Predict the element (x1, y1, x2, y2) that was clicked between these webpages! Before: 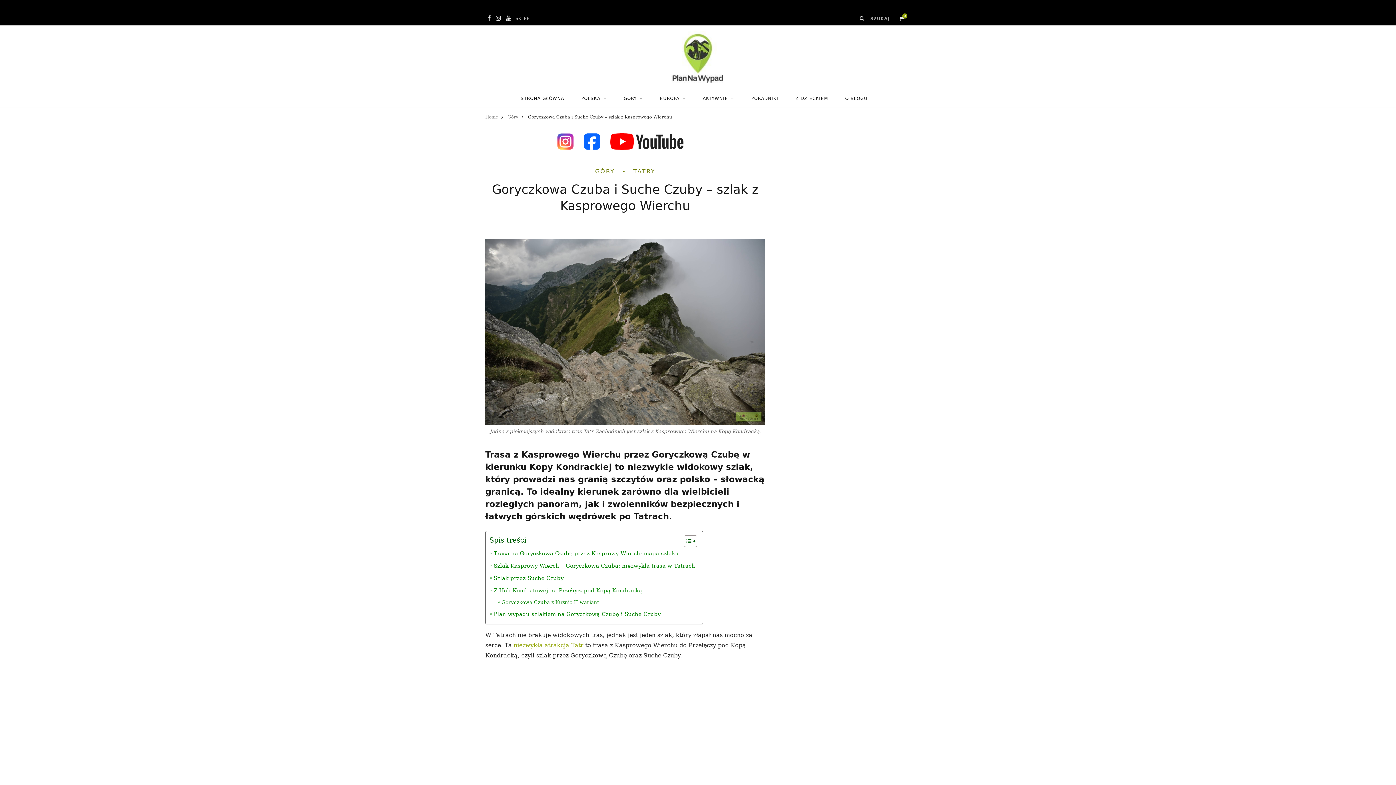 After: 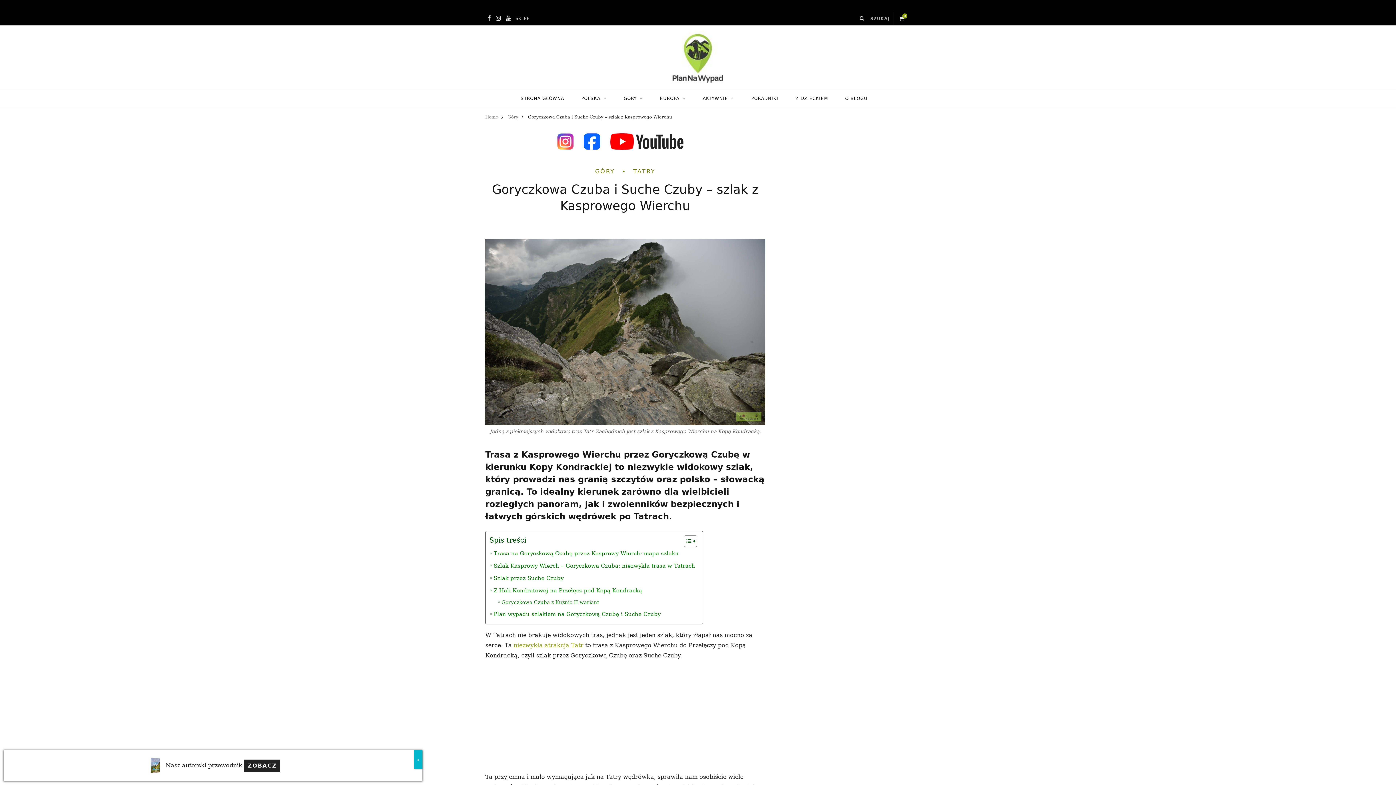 Action: bbox: (493, 10, 503, 25) label: Instagram